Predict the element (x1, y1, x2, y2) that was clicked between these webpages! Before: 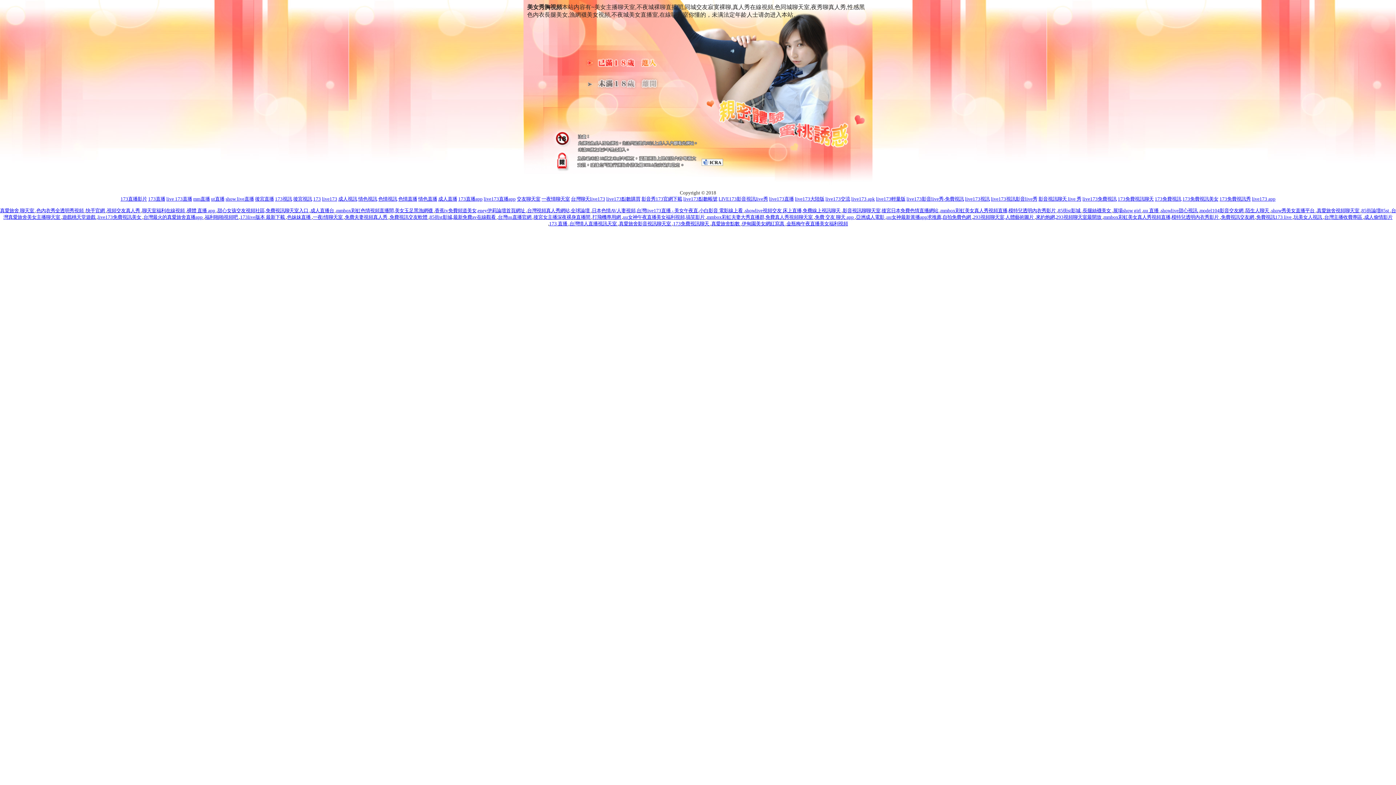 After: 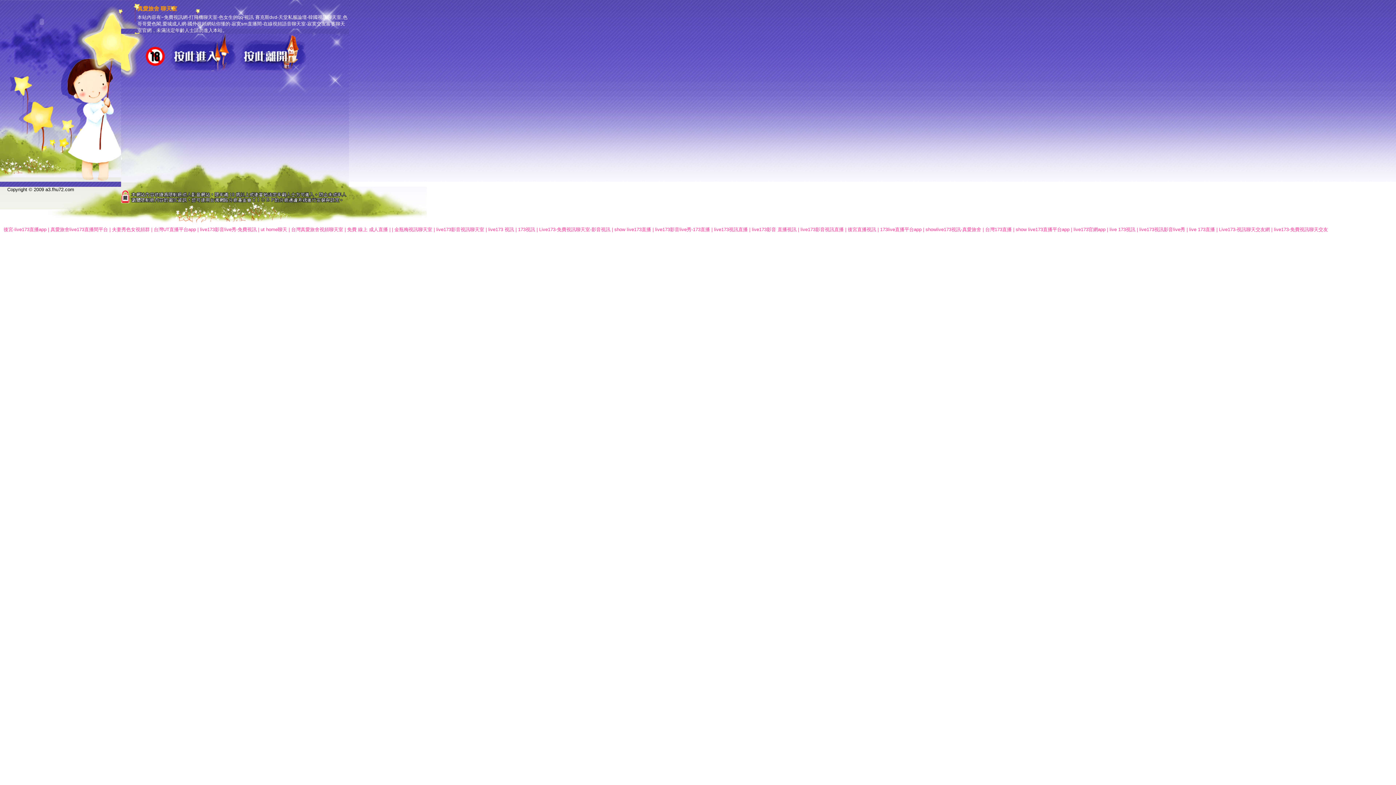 Action: bbox: (0, 207, 35, 213) label: 真愛旅舍 聊天室 